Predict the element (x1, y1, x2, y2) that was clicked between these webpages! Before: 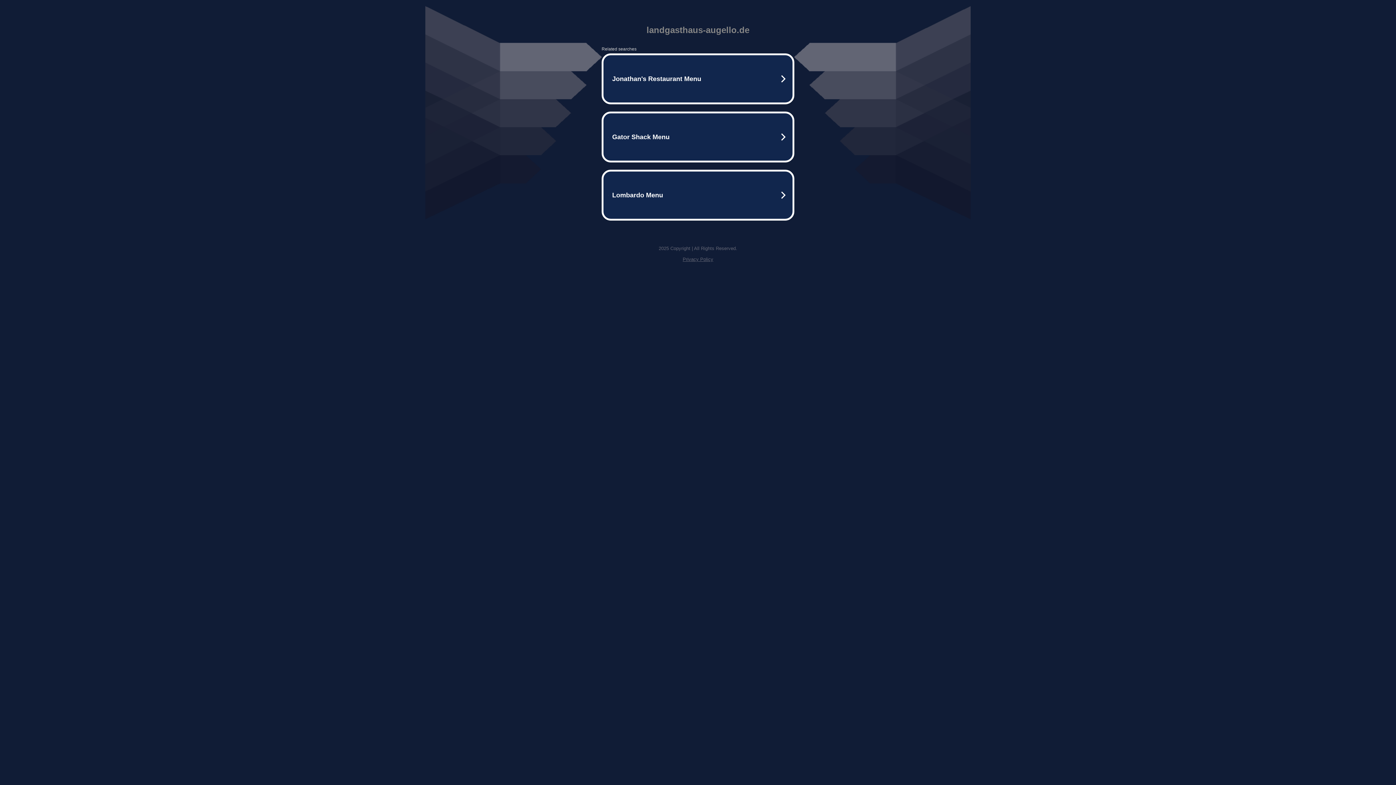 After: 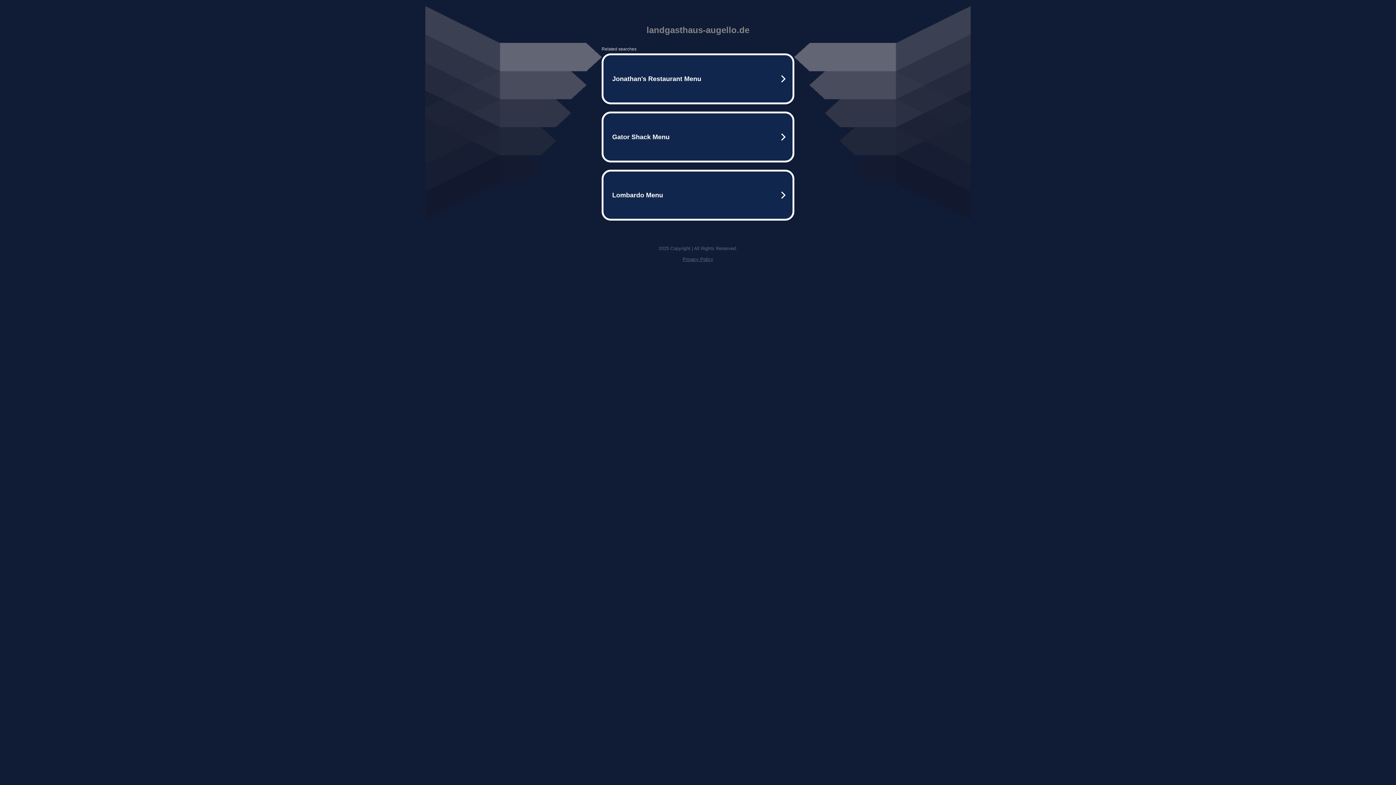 Action: label: Privacy Policy bbox: (682, 256, 713, 262)